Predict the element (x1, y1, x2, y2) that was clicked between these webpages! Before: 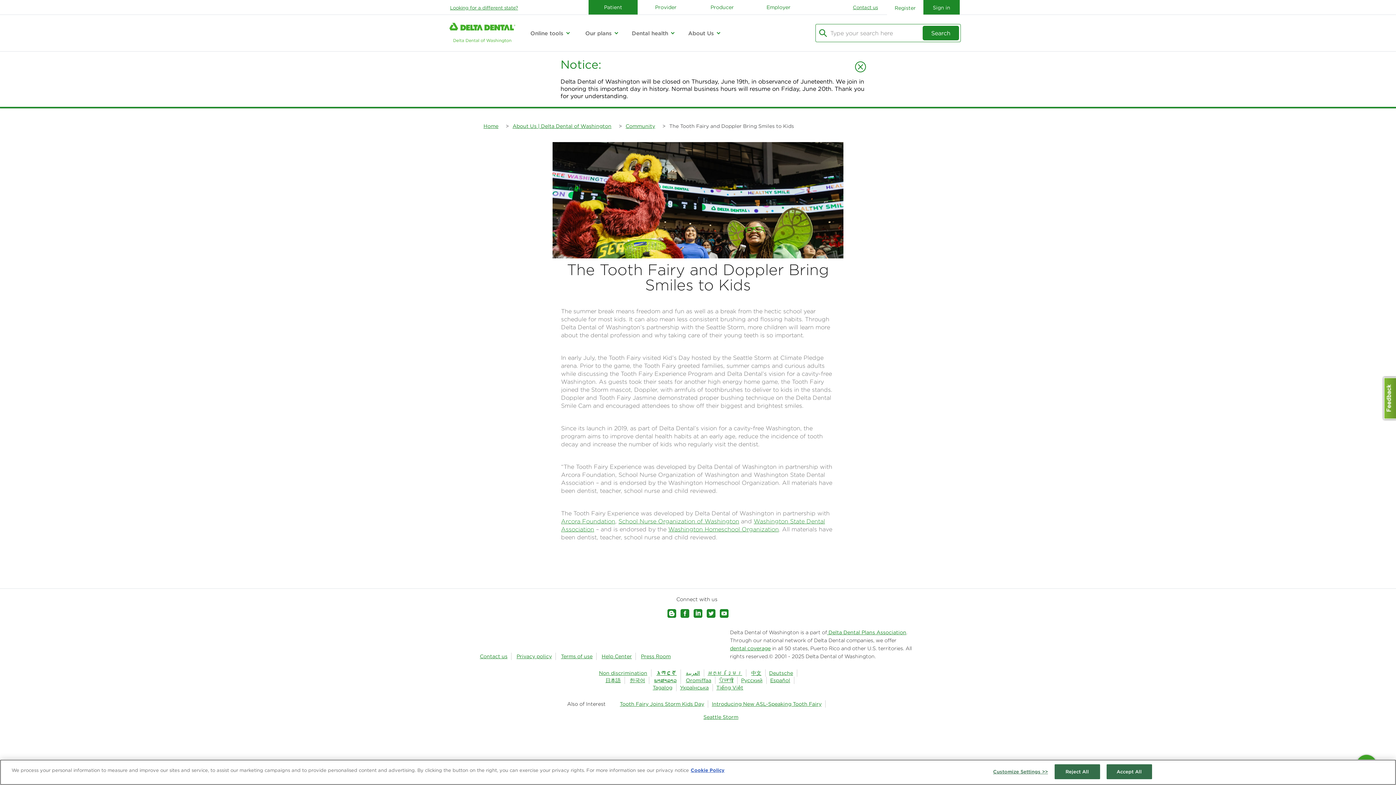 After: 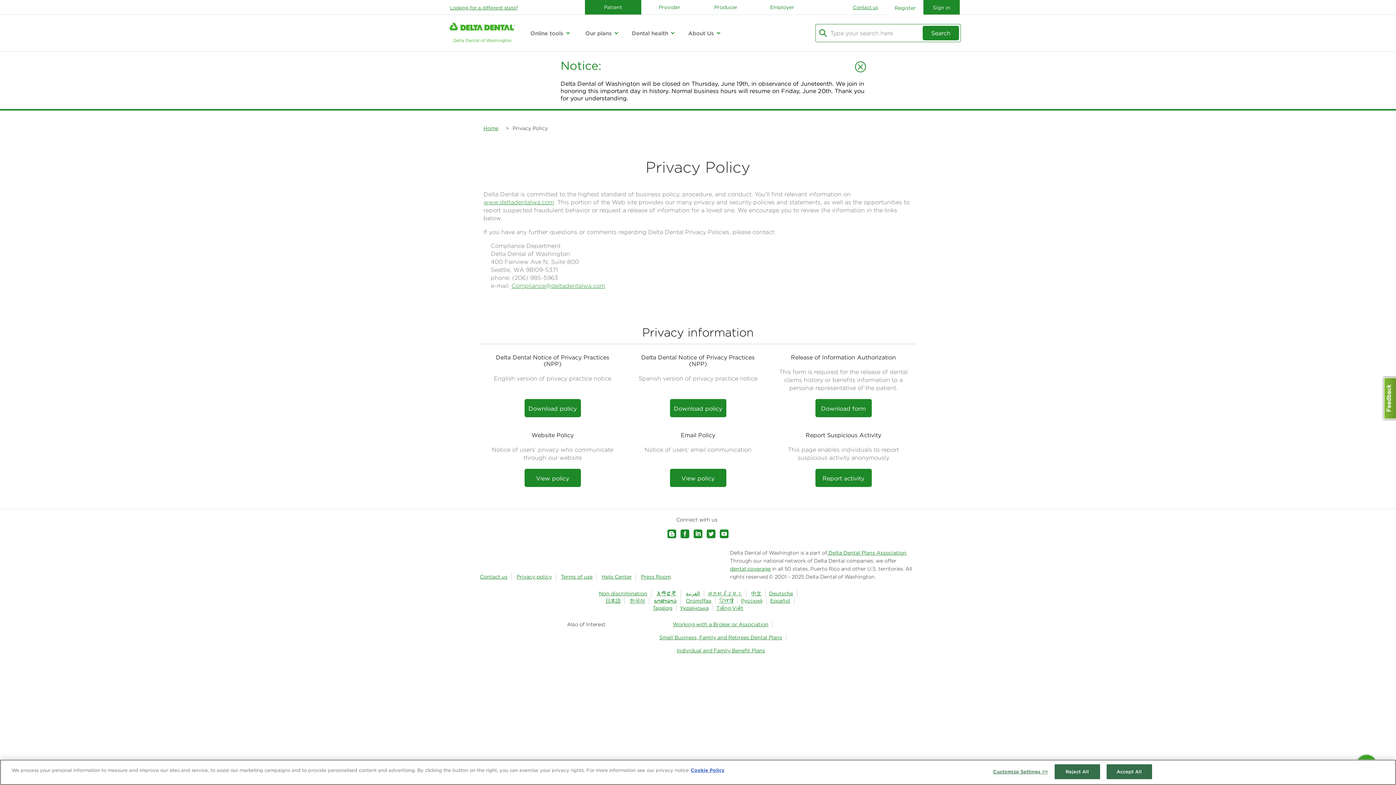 Action: label: Privacy policy bbox: (513, 653, 556, 660)